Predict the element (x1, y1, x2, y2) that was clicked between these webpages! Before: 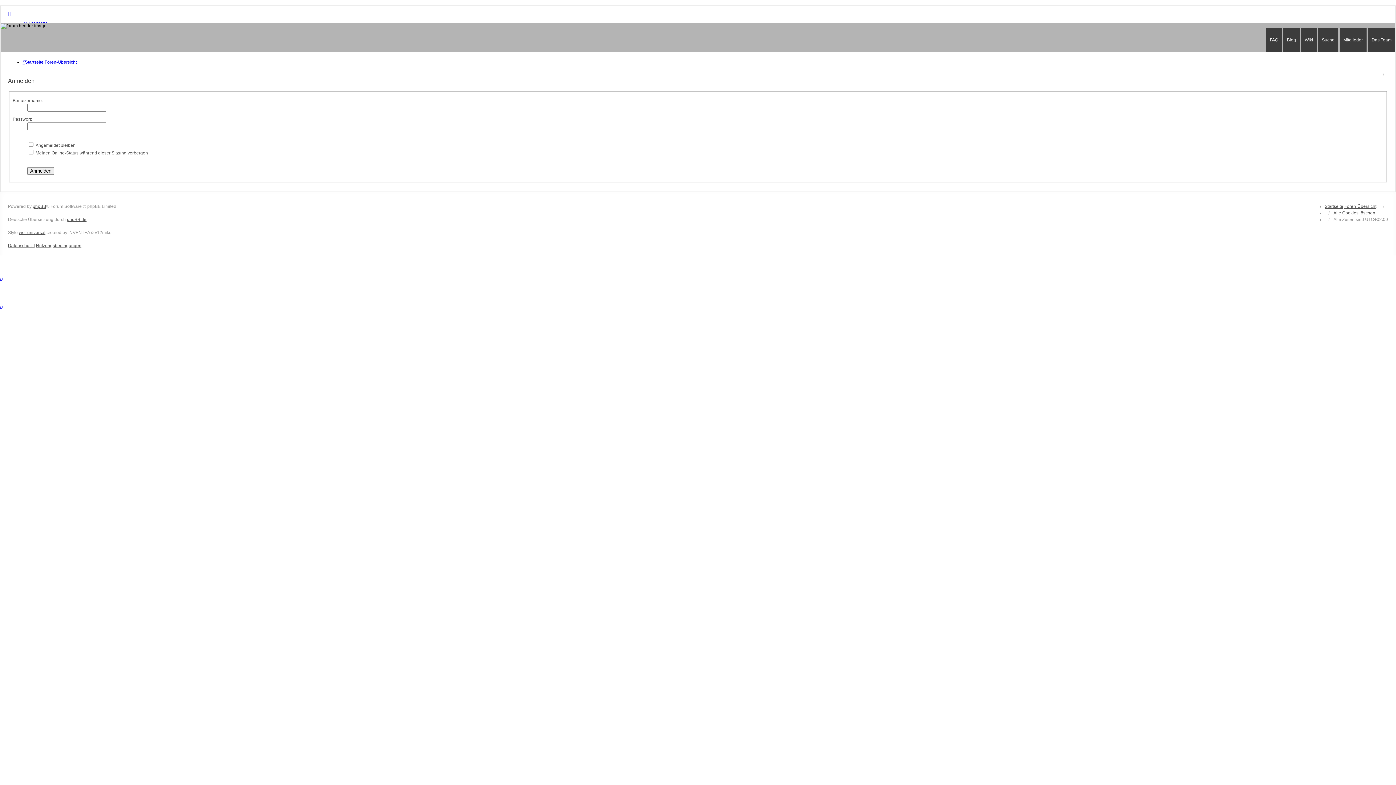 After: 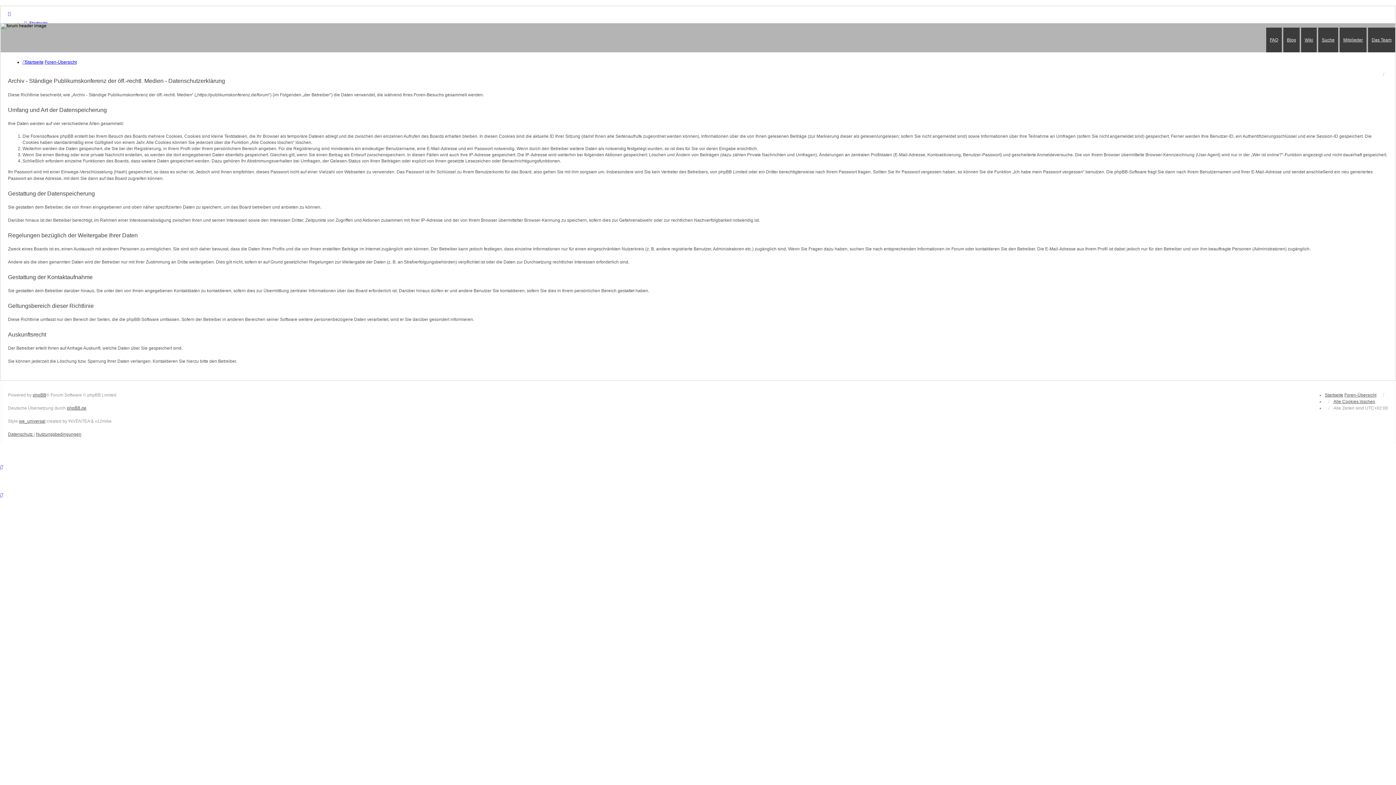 Action: bbox: (8, 243, 33, 248) label: Datenschutz 